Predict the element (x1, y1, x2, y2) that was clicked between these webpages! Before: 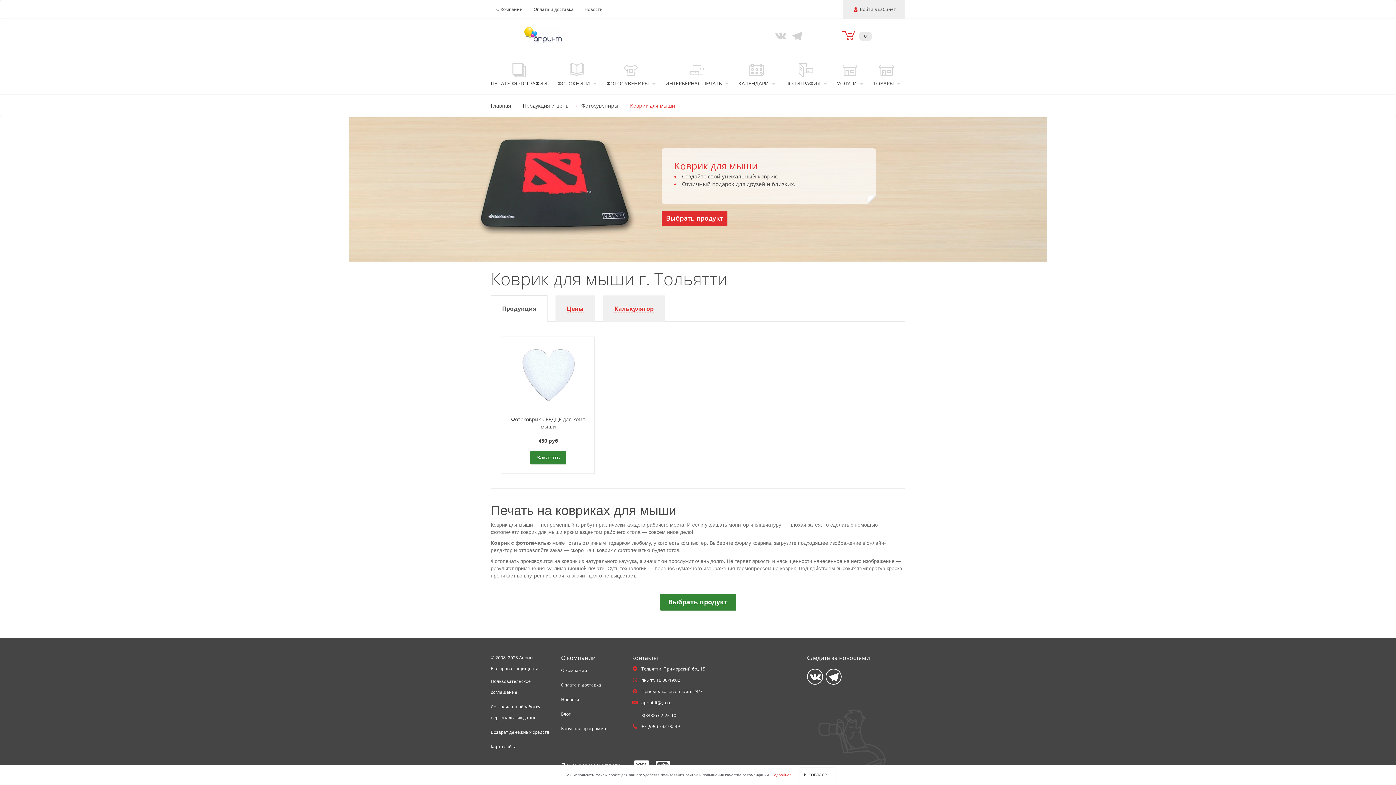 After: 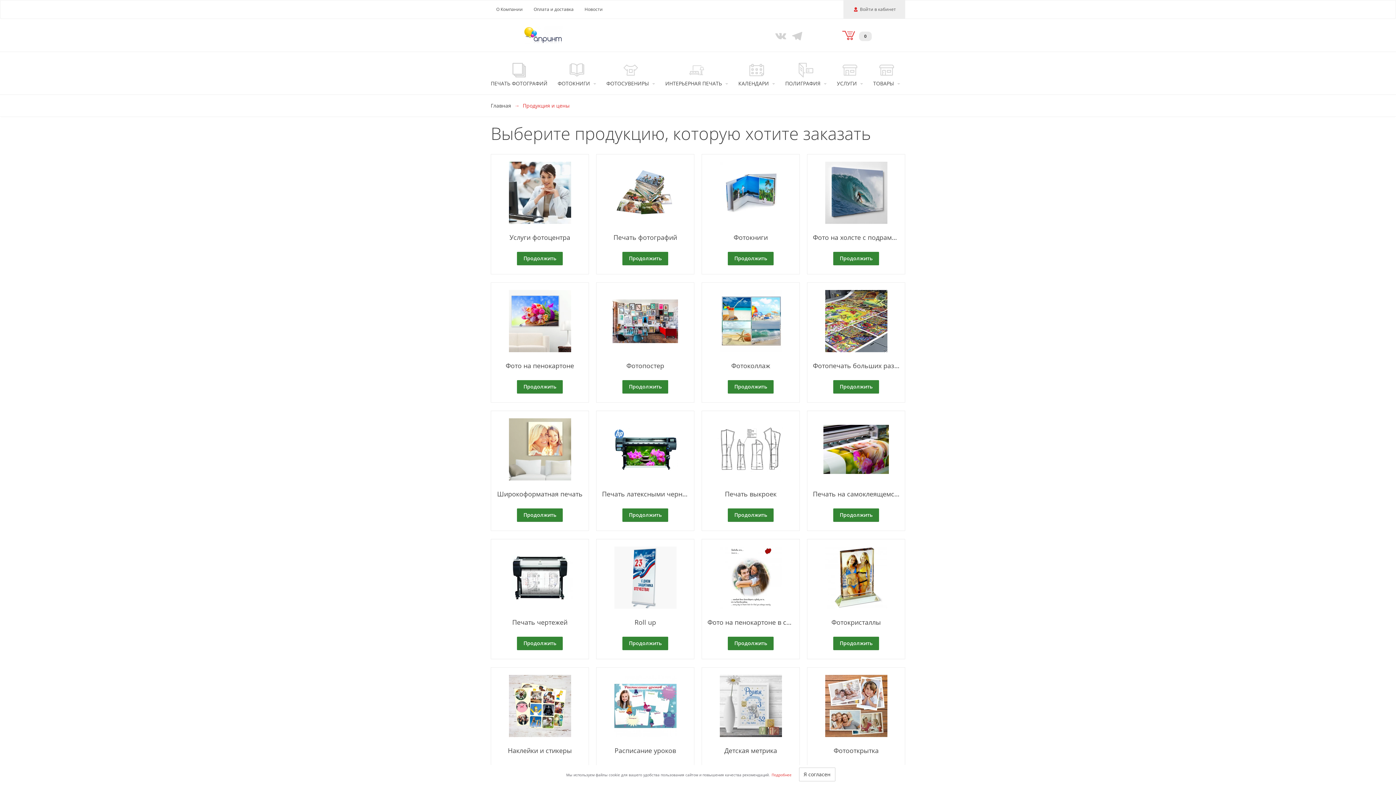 Action: label: Продукция и цены bbox: (522, 102, 569, 109)